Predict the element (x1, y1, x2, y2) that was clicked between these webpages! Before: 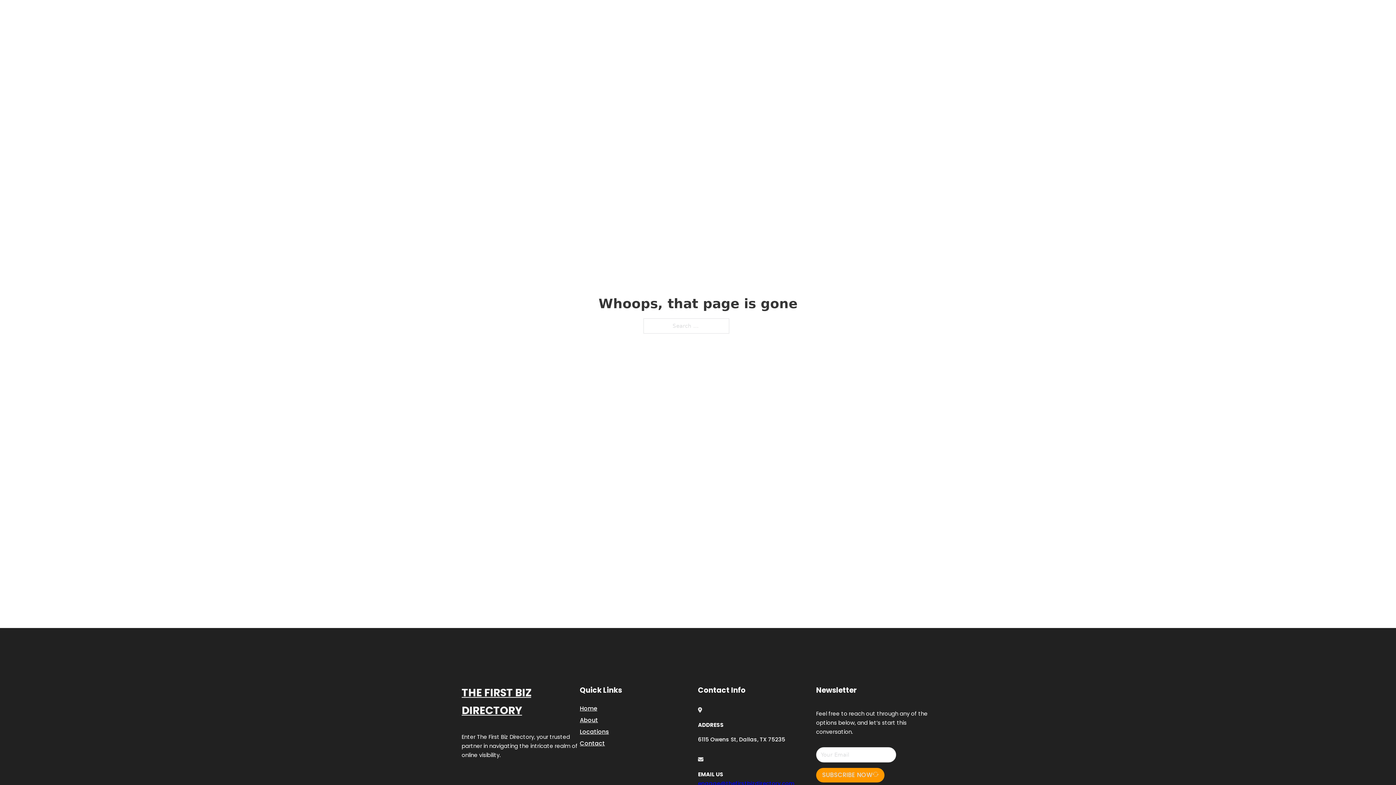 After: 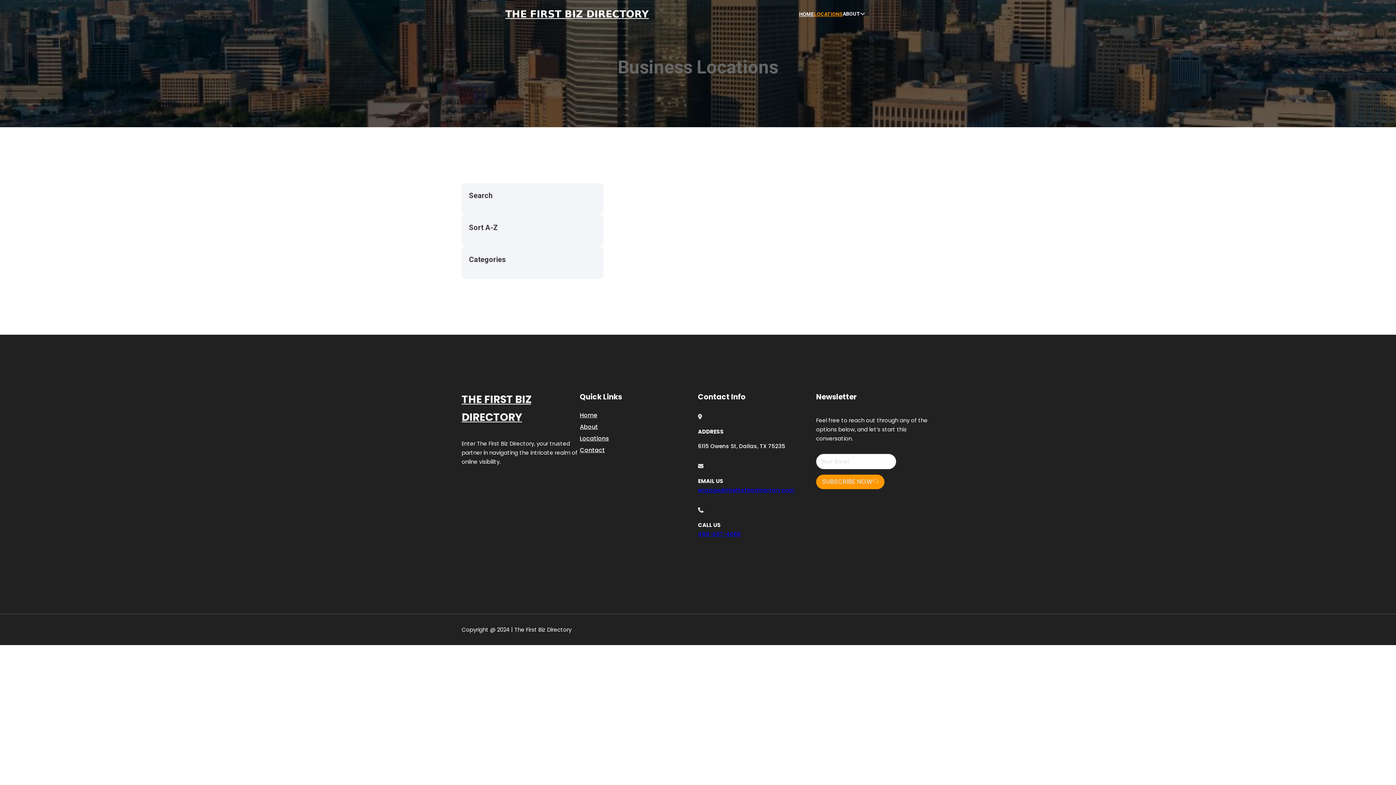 Action: bbox: (580, 727, 609, 736) label: Locations